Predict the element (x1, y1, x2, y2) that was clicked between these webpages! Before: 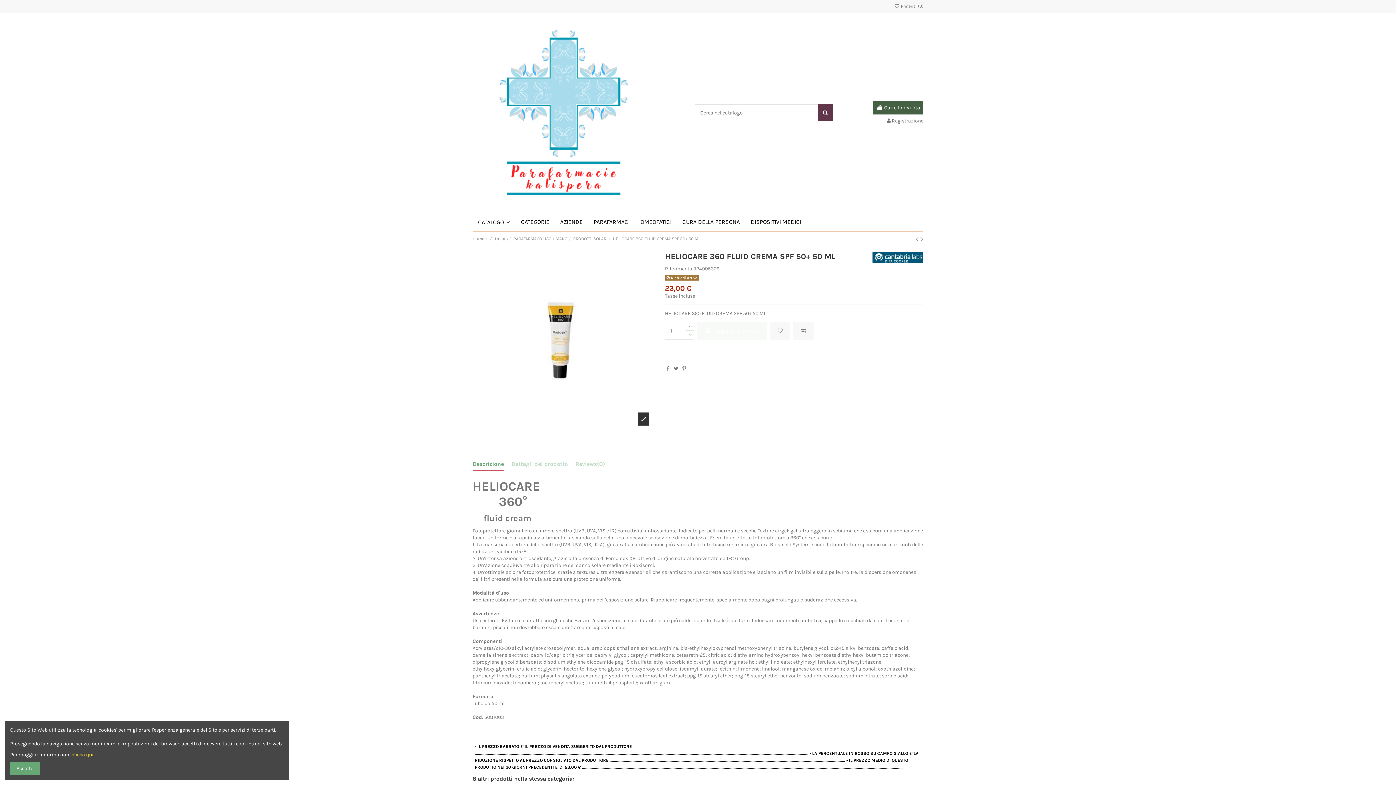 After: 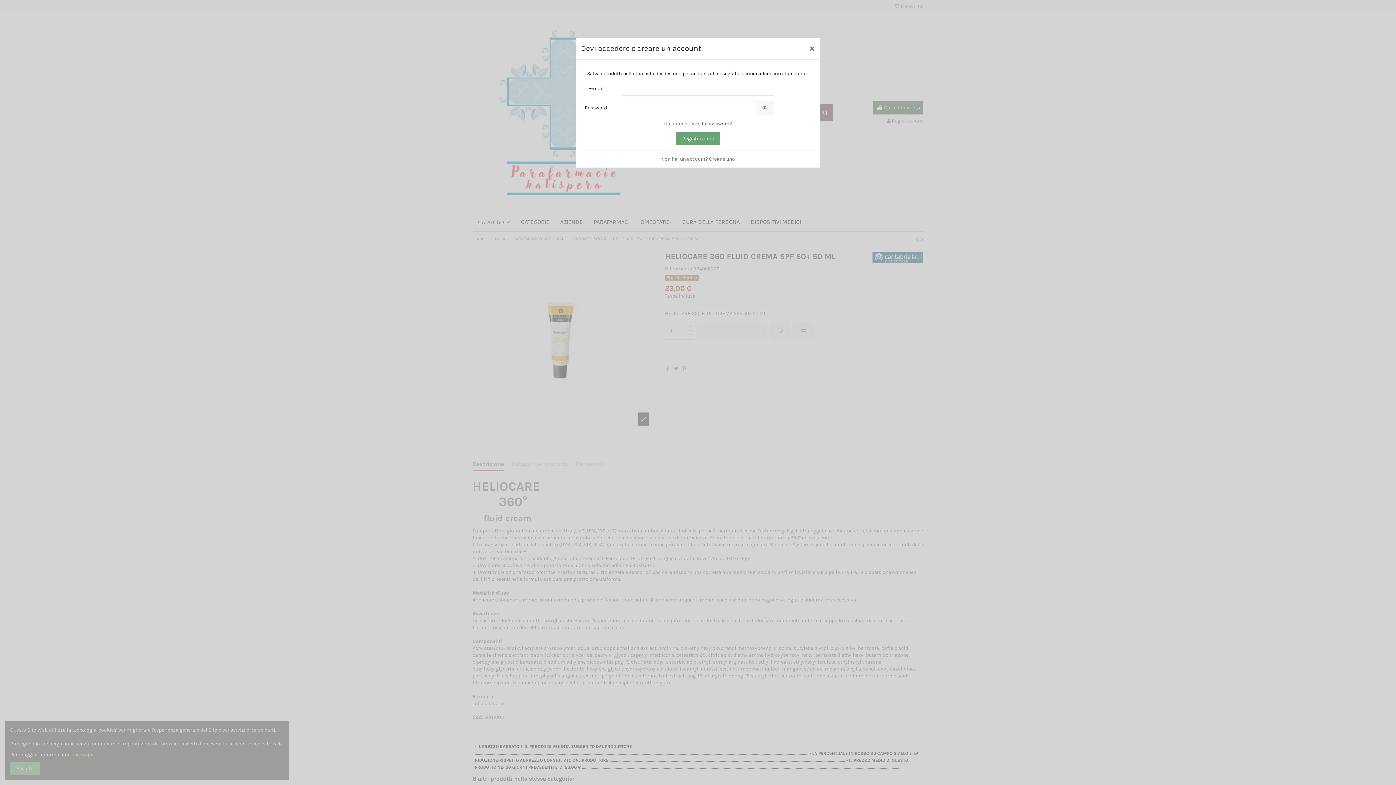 Action: bbox: (770, 322, 790, 339)